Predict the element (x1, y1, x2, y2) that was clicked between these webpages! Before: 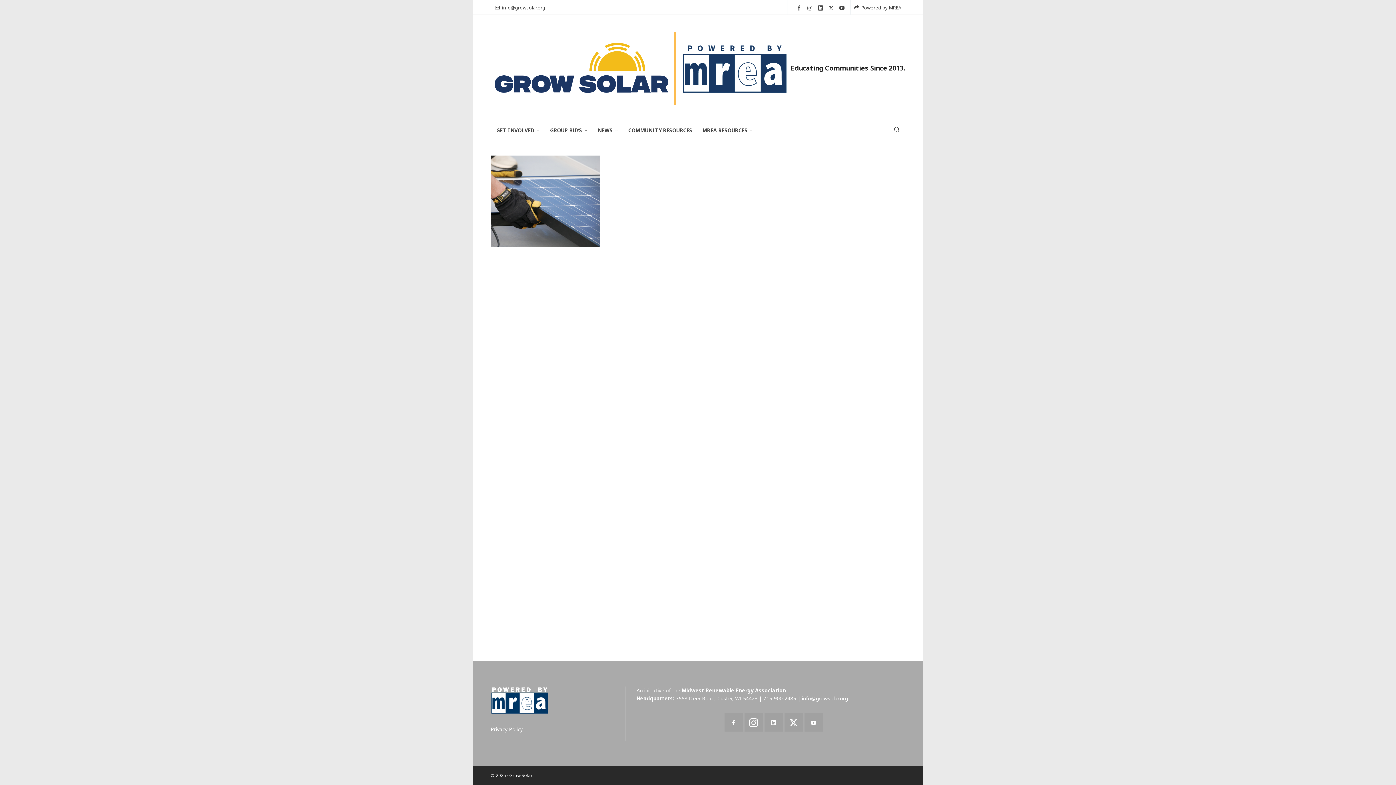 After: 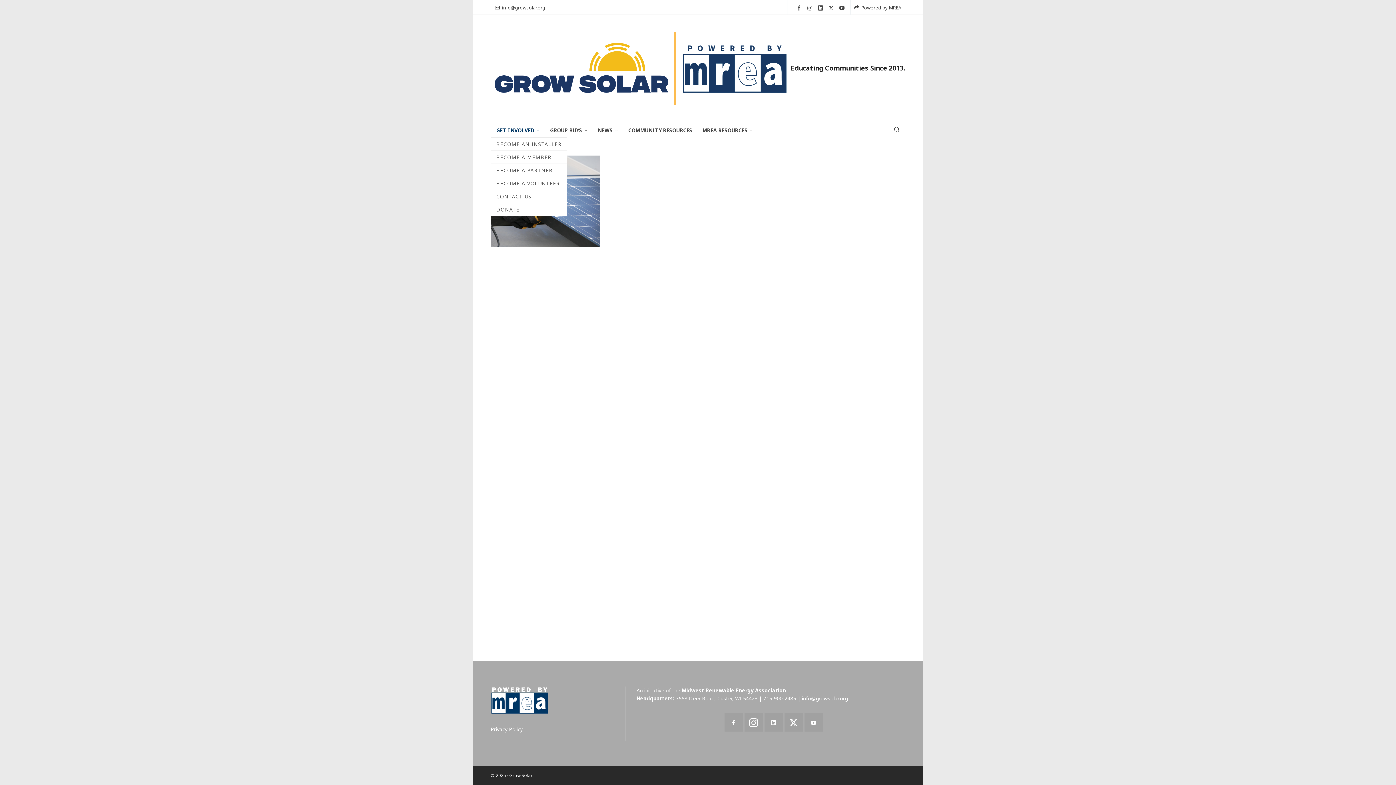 Action: bbox: (490, 122, 545, 137) label: GET INVOLVED